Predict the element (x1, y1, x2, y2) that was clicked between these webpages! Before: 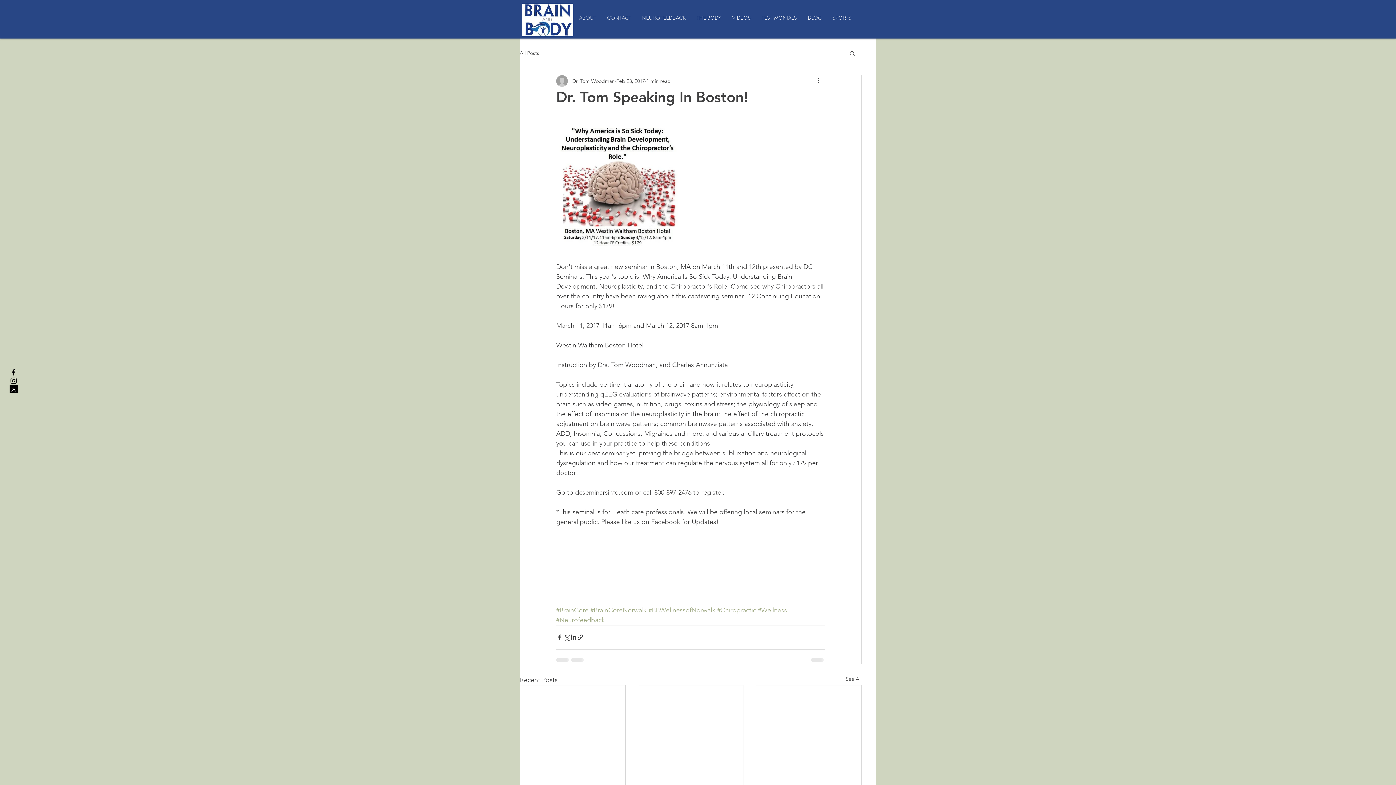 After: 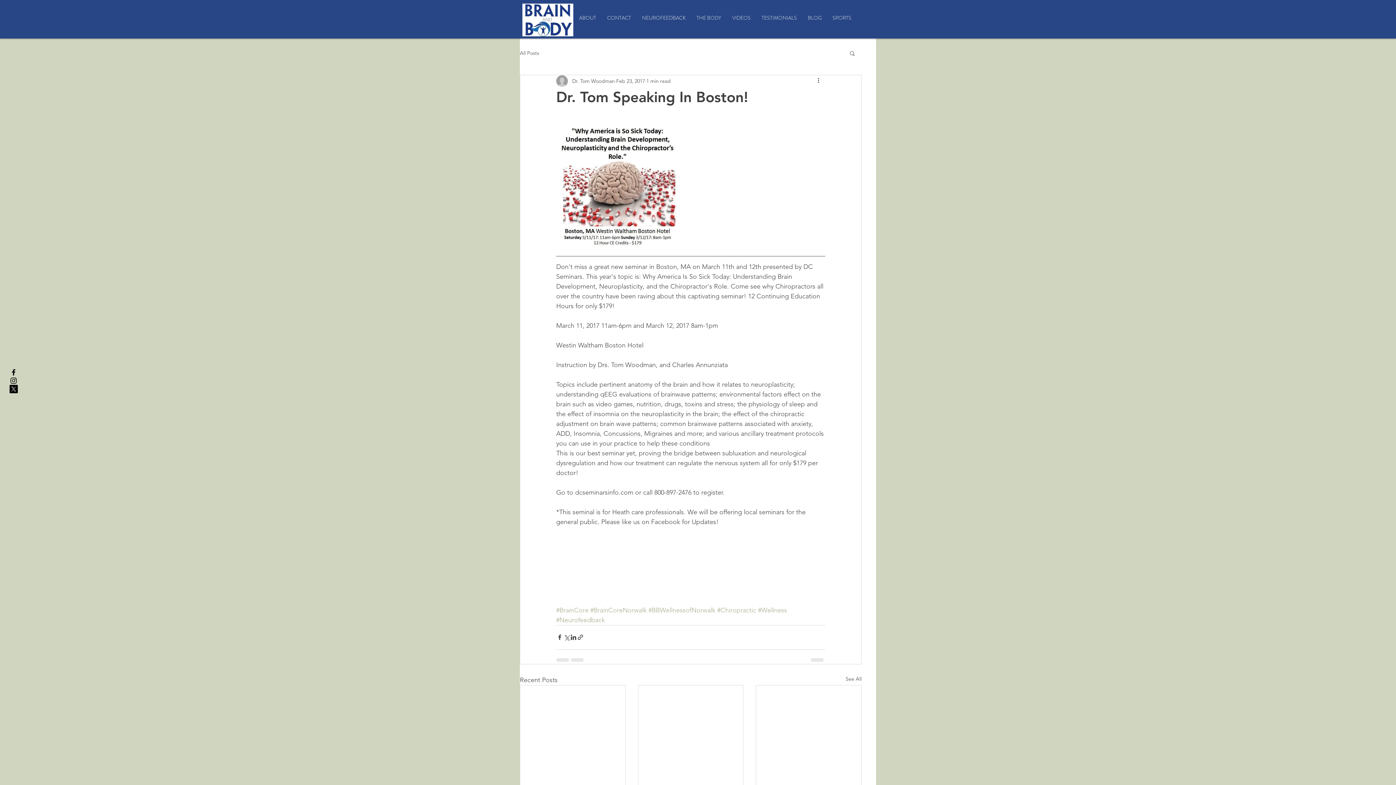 Action: label: NEUROFEEDBACK bbox: (636, 14, 691, 21)